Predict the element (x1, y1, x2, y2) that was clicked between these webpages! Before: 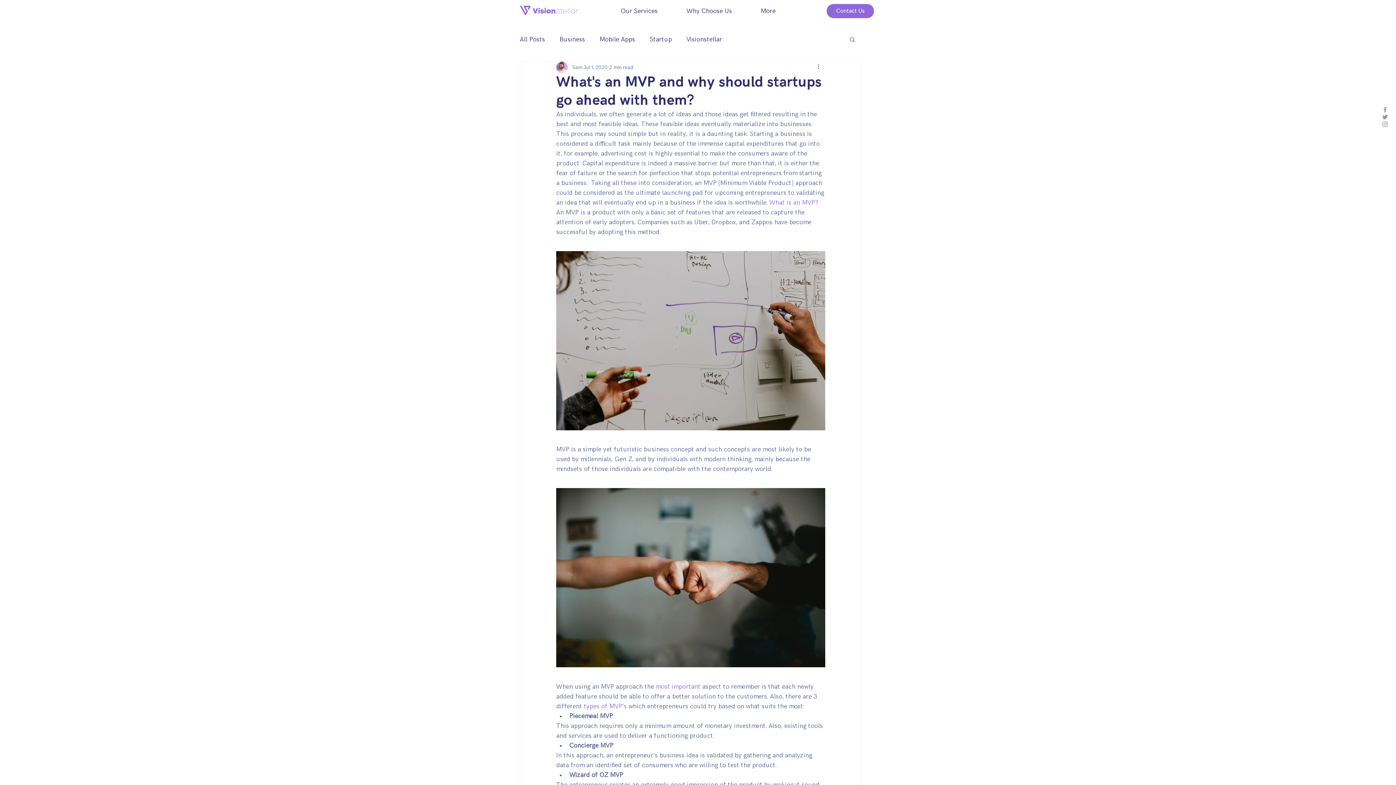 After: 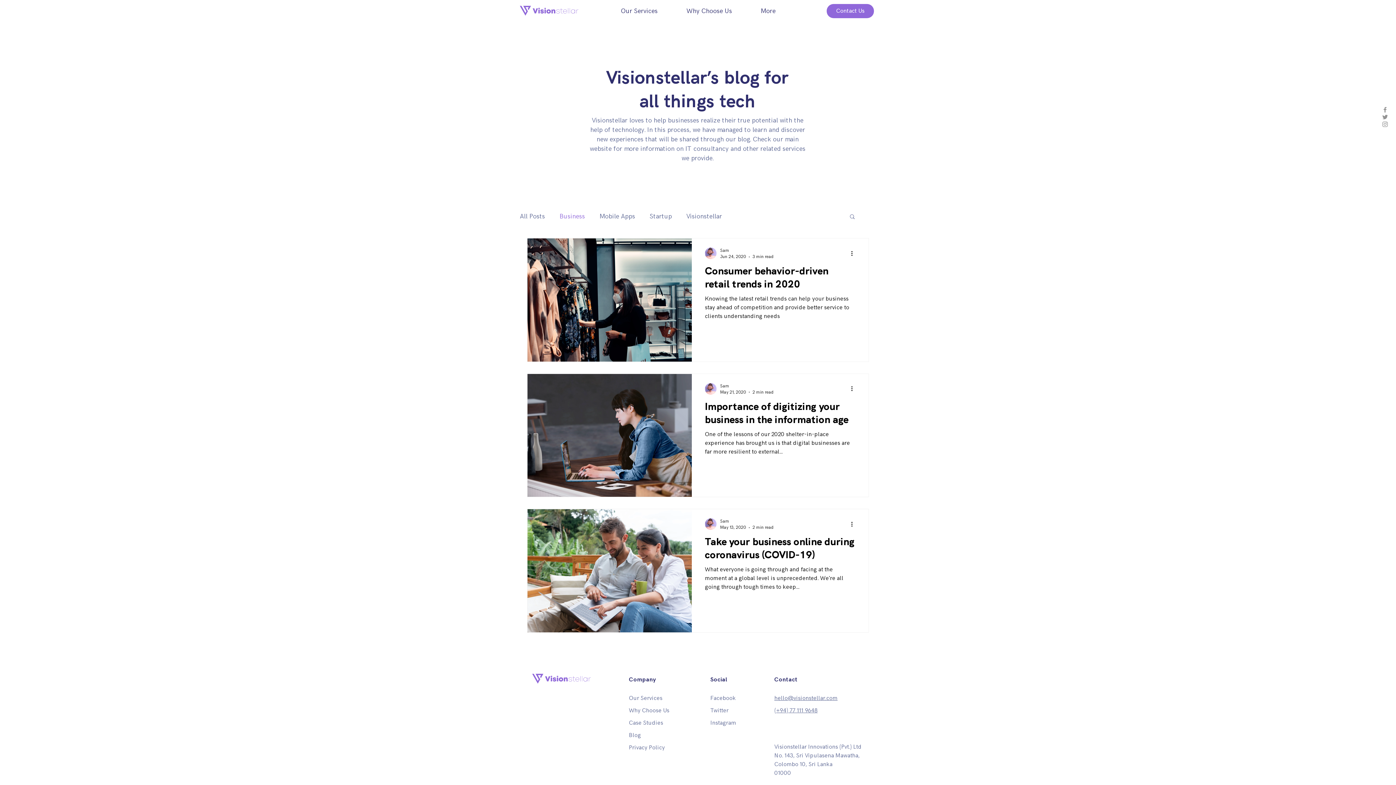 Action: bbox: (559, 34, 585, 43) label: Business